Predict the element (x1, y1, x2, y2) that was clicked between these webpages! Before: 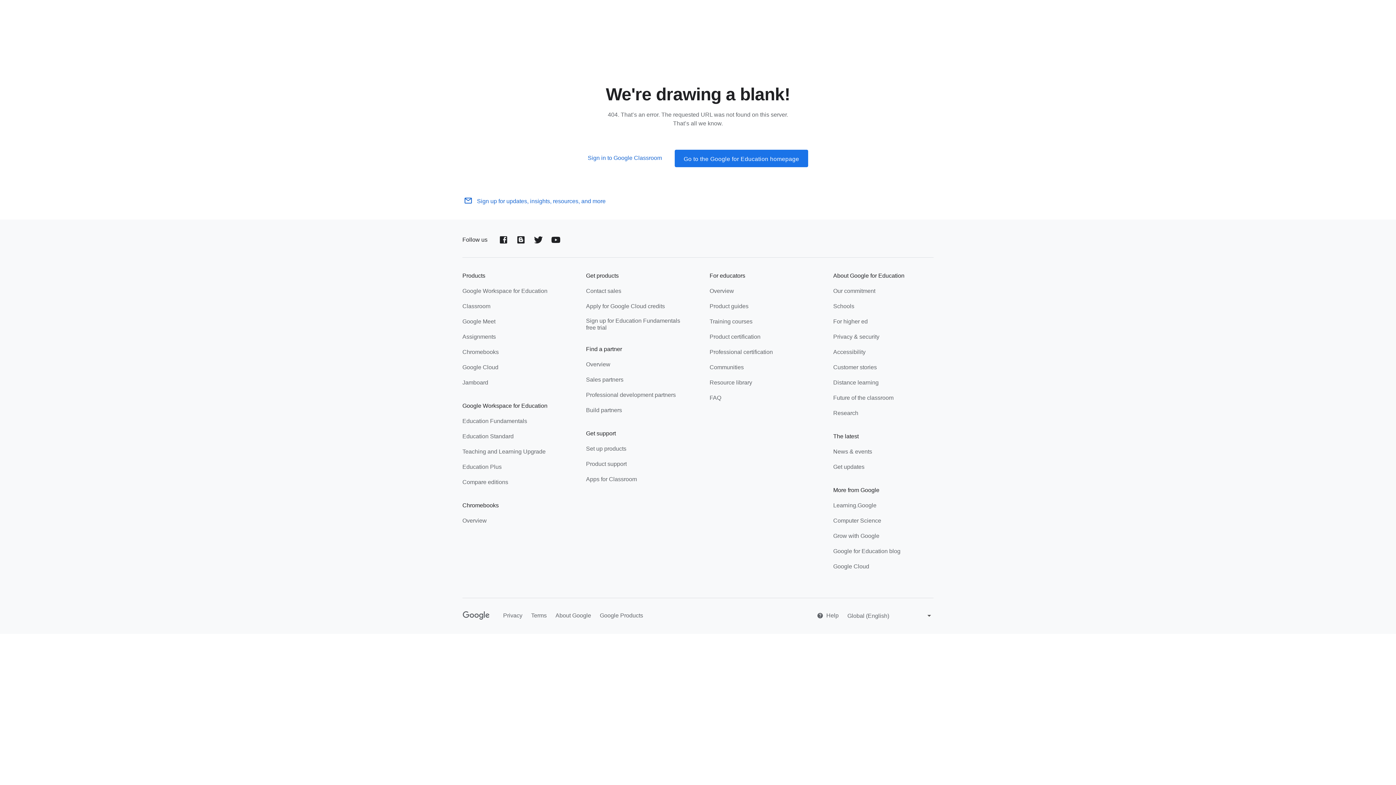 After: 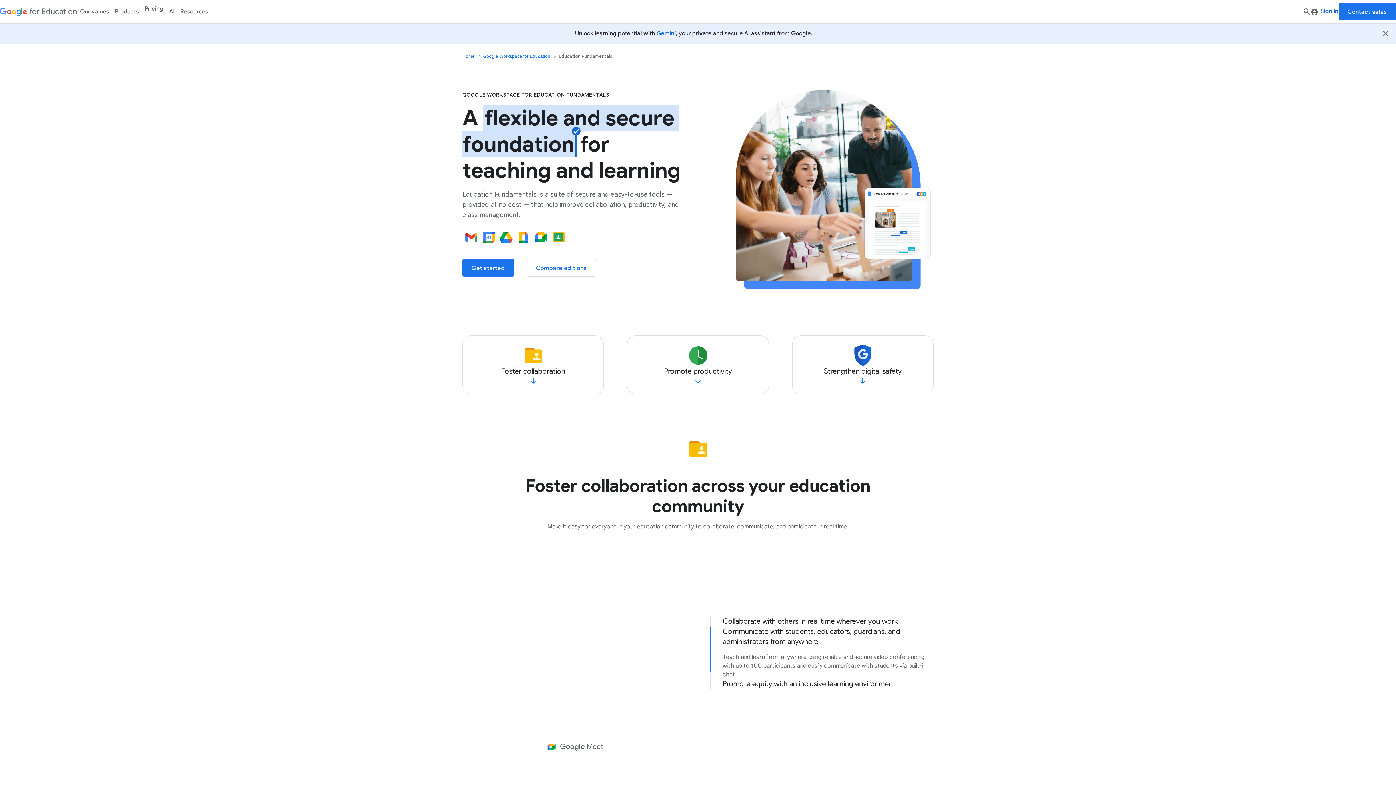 Action: bbox: (462, 417, 527, 426) label: Education Fundamentals